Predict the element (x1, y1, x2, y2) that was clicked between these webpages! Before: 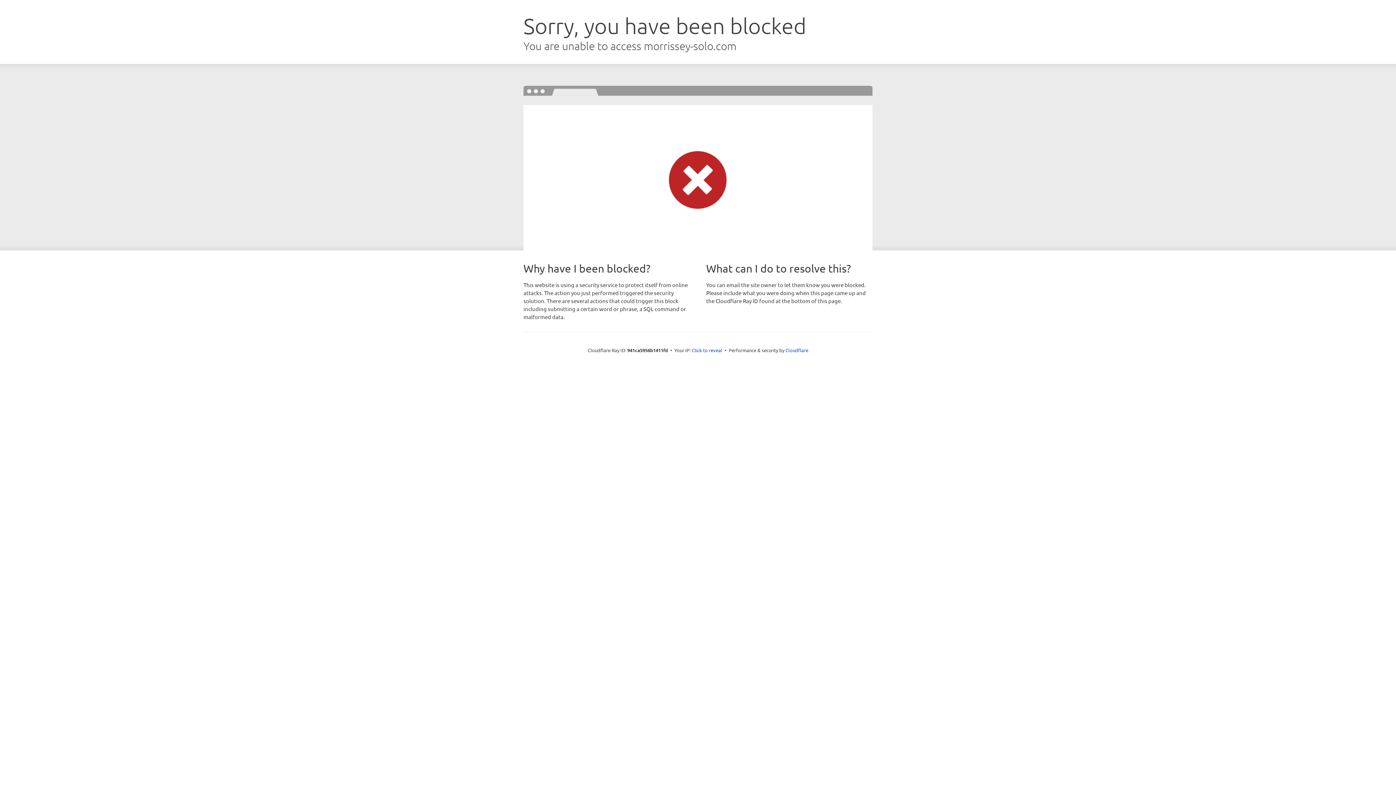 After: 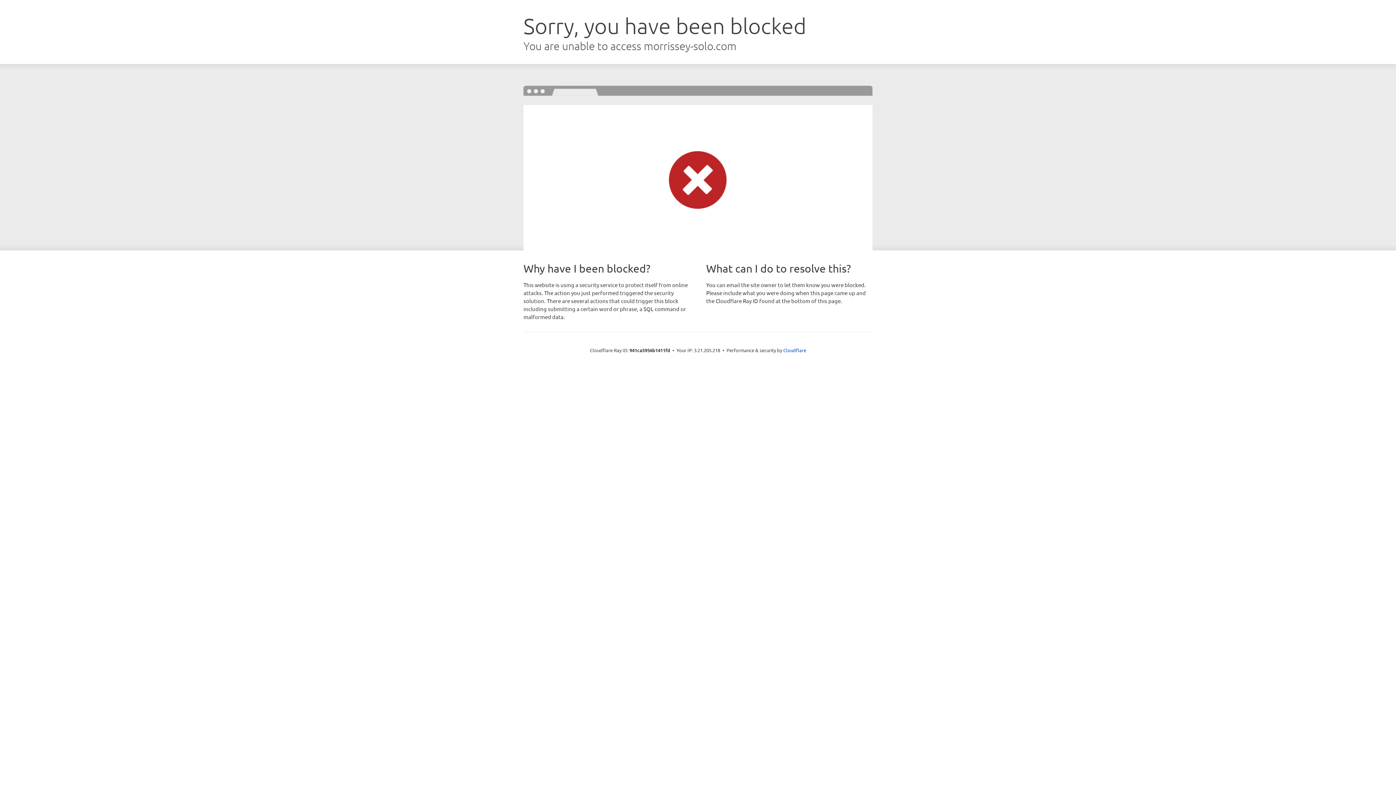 Action: label: Click to reveal bbox: (692, 346, 722, 353)